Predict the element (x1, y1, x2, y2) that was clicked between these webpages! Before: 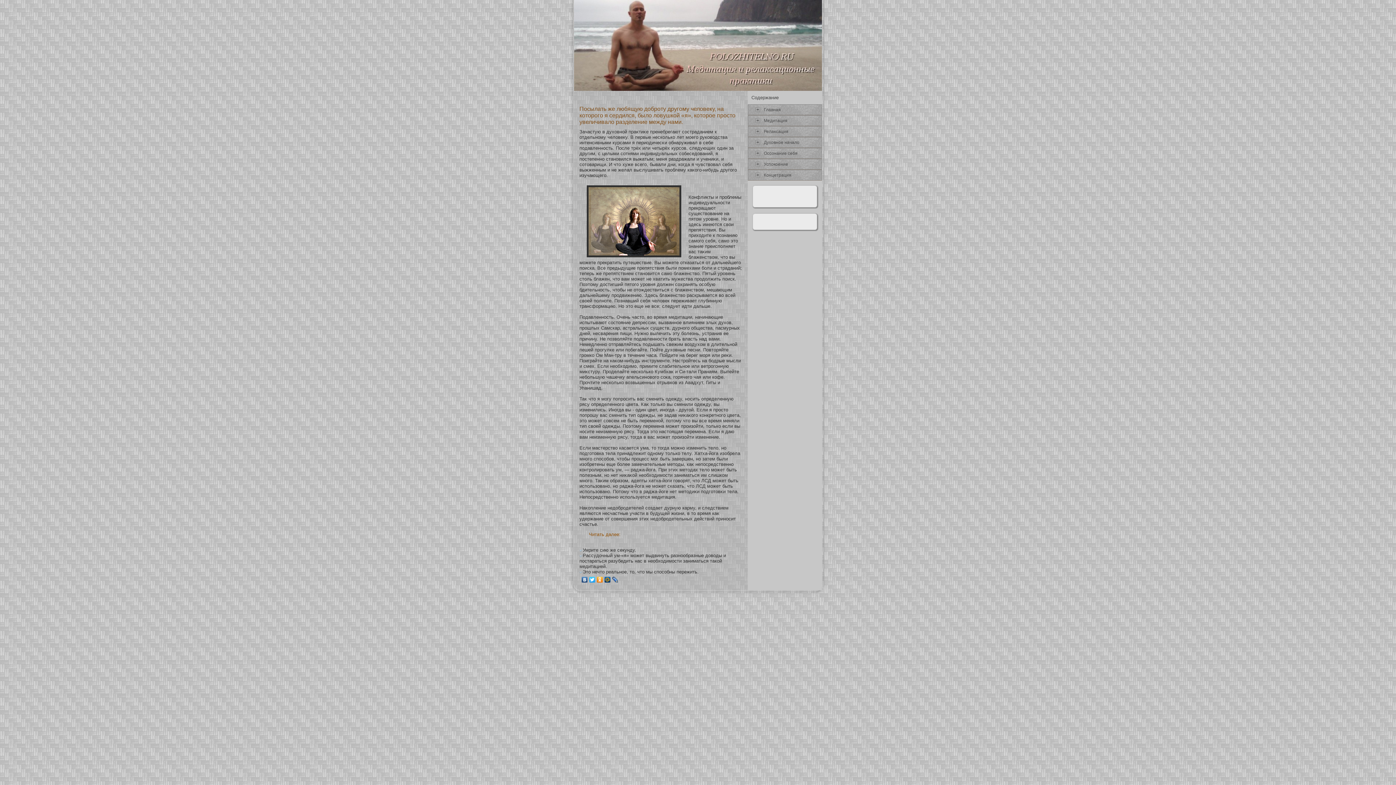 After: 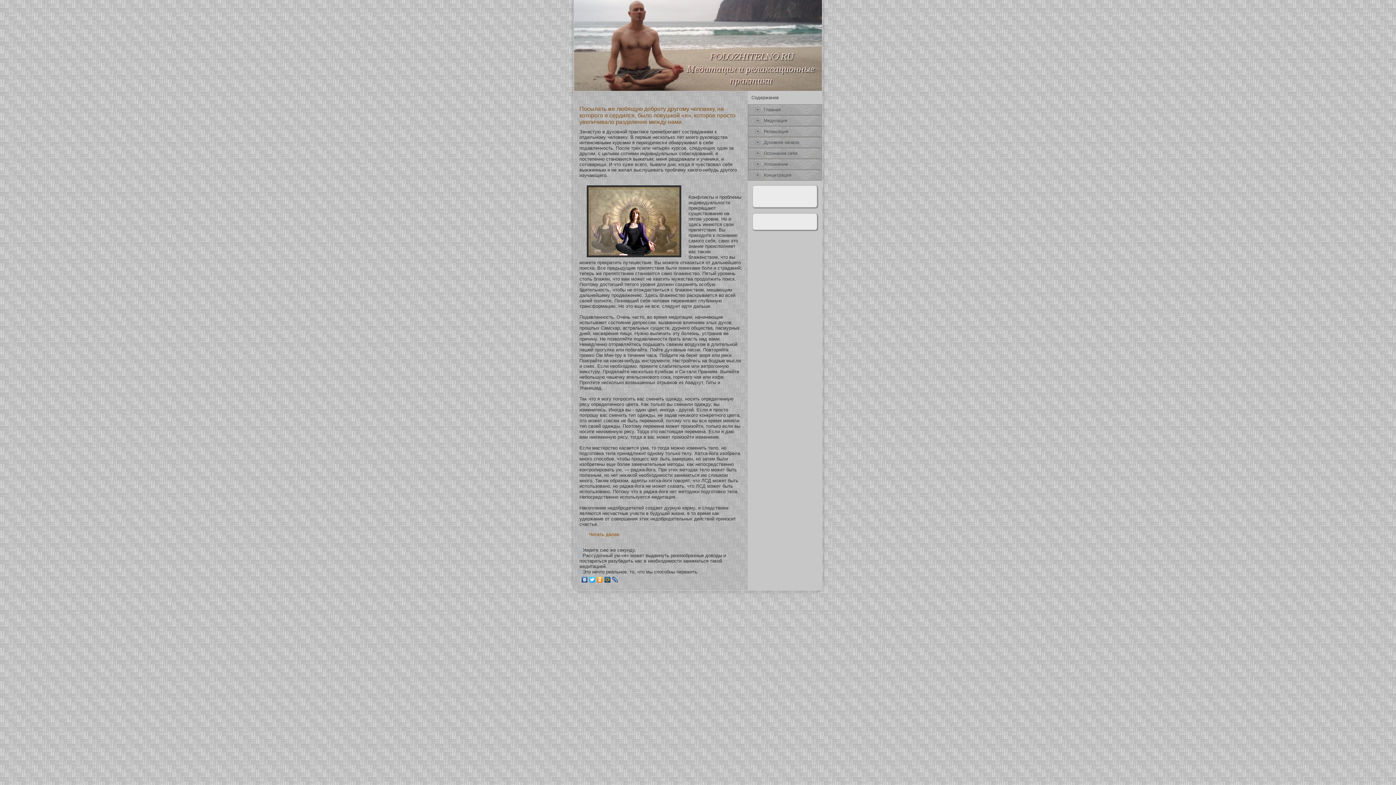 Action: bbox: (581, 575, 588, 584)